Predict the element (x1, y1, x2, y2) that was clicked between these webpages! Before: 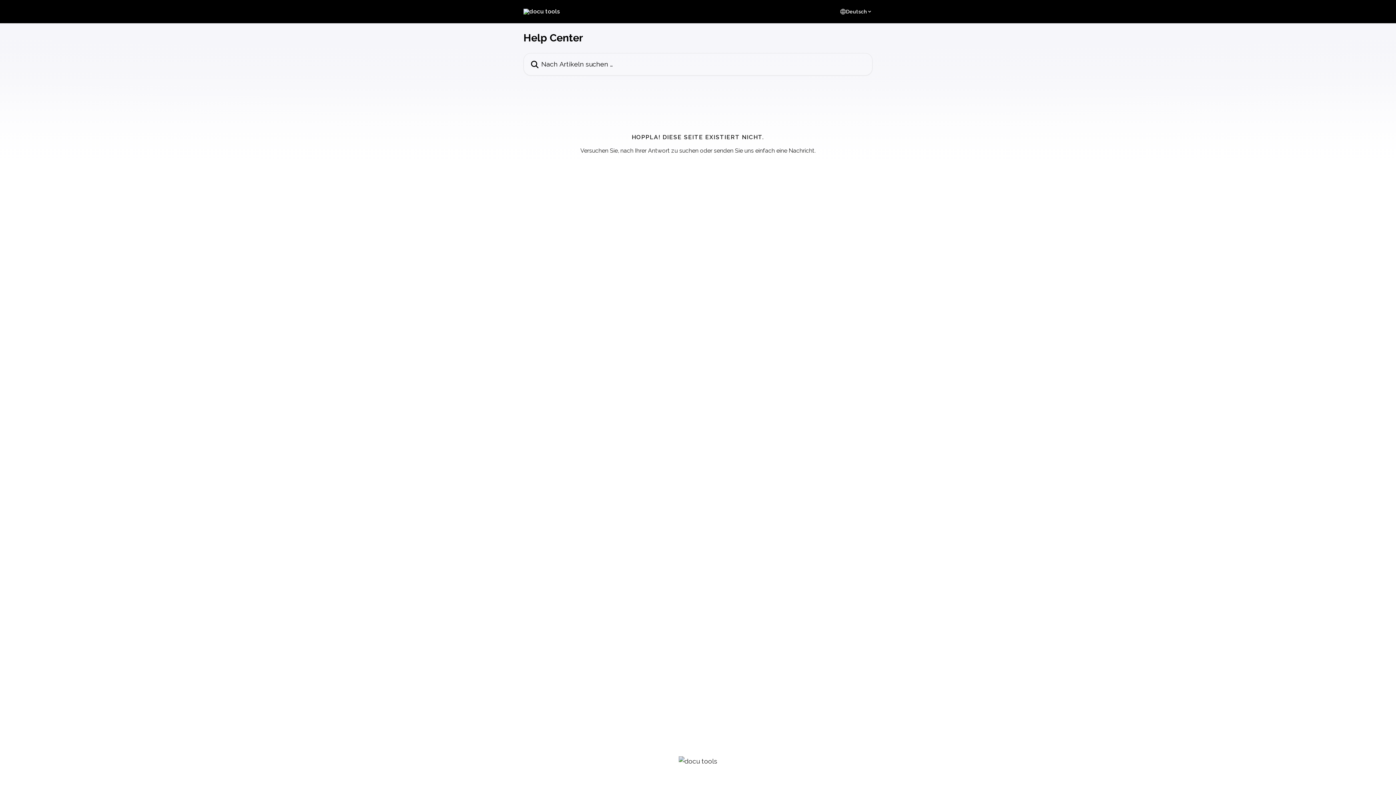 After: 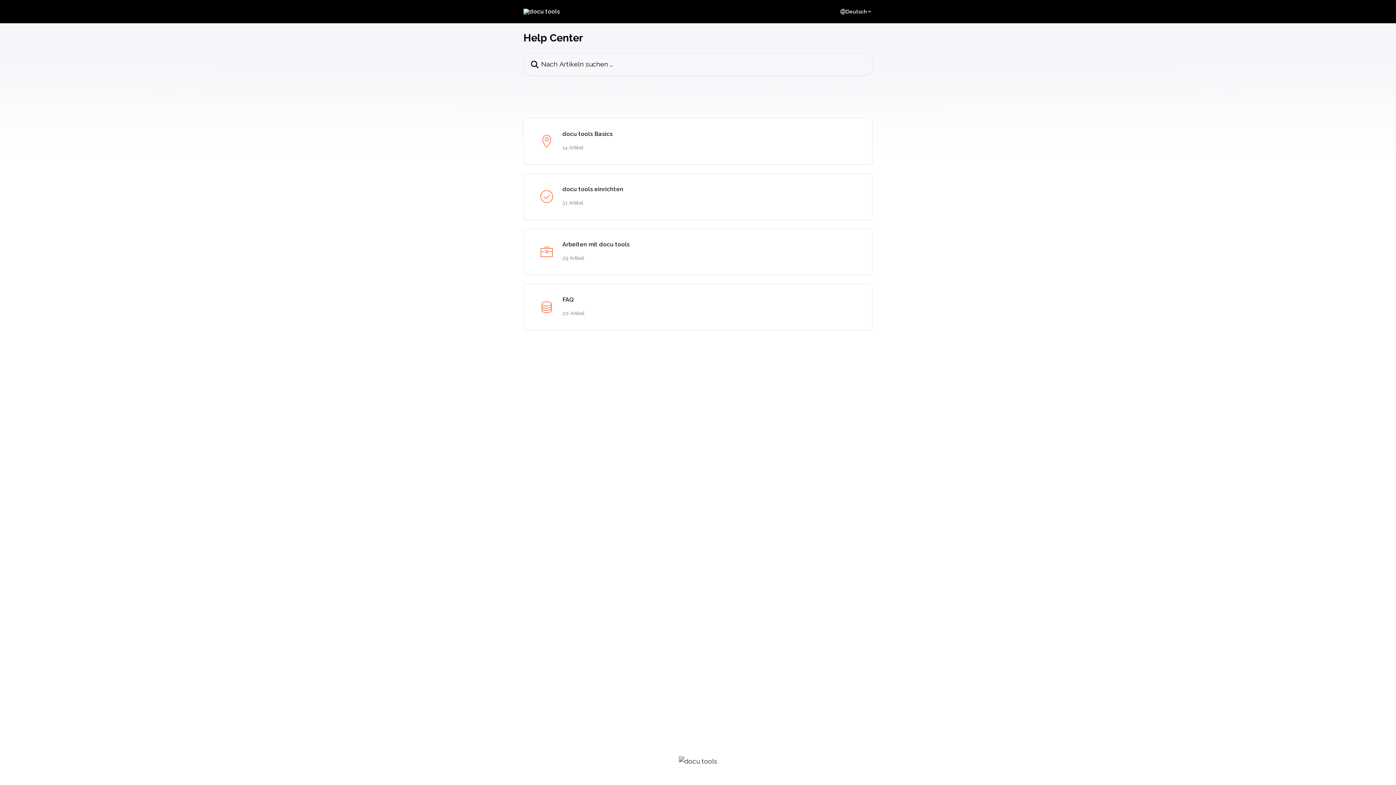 Action: bbox: (523, 8, 560, 14)